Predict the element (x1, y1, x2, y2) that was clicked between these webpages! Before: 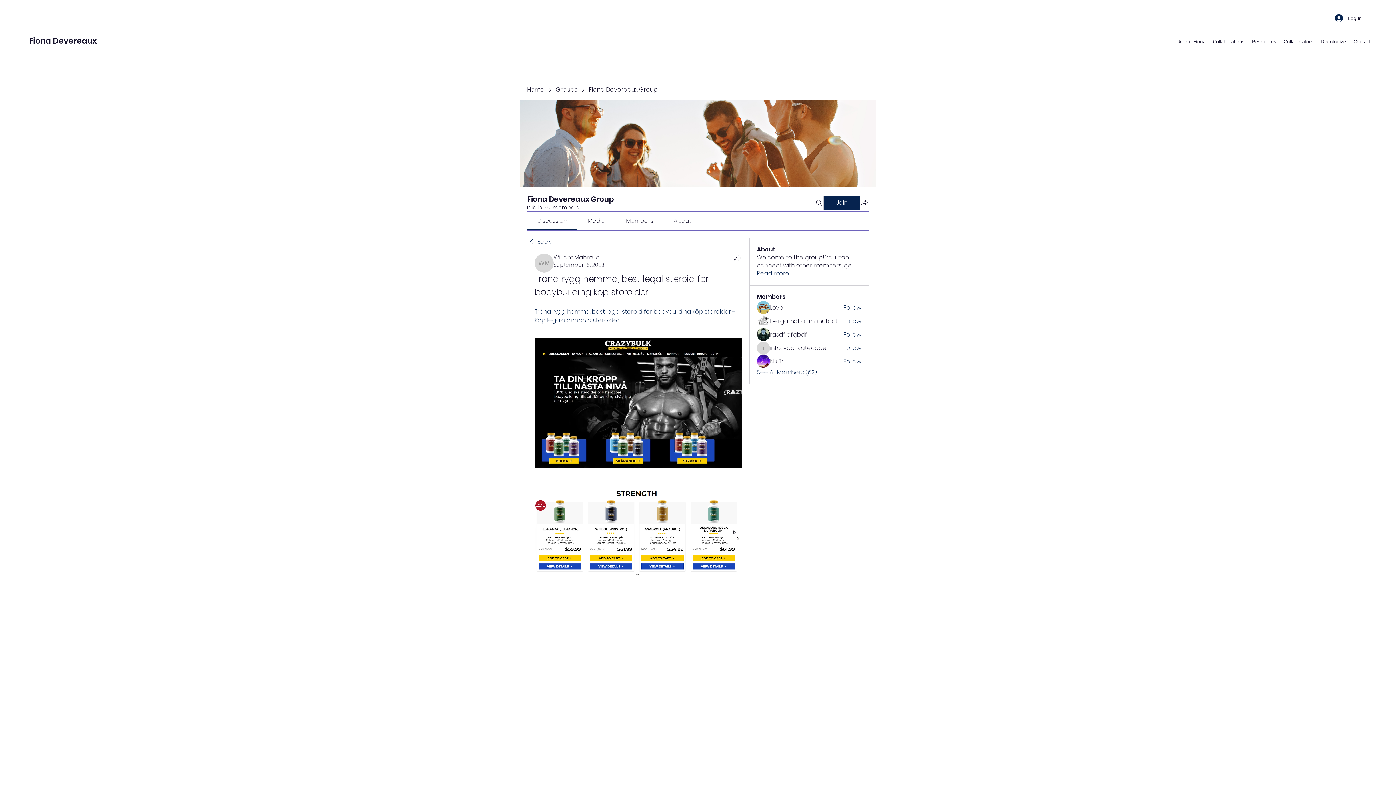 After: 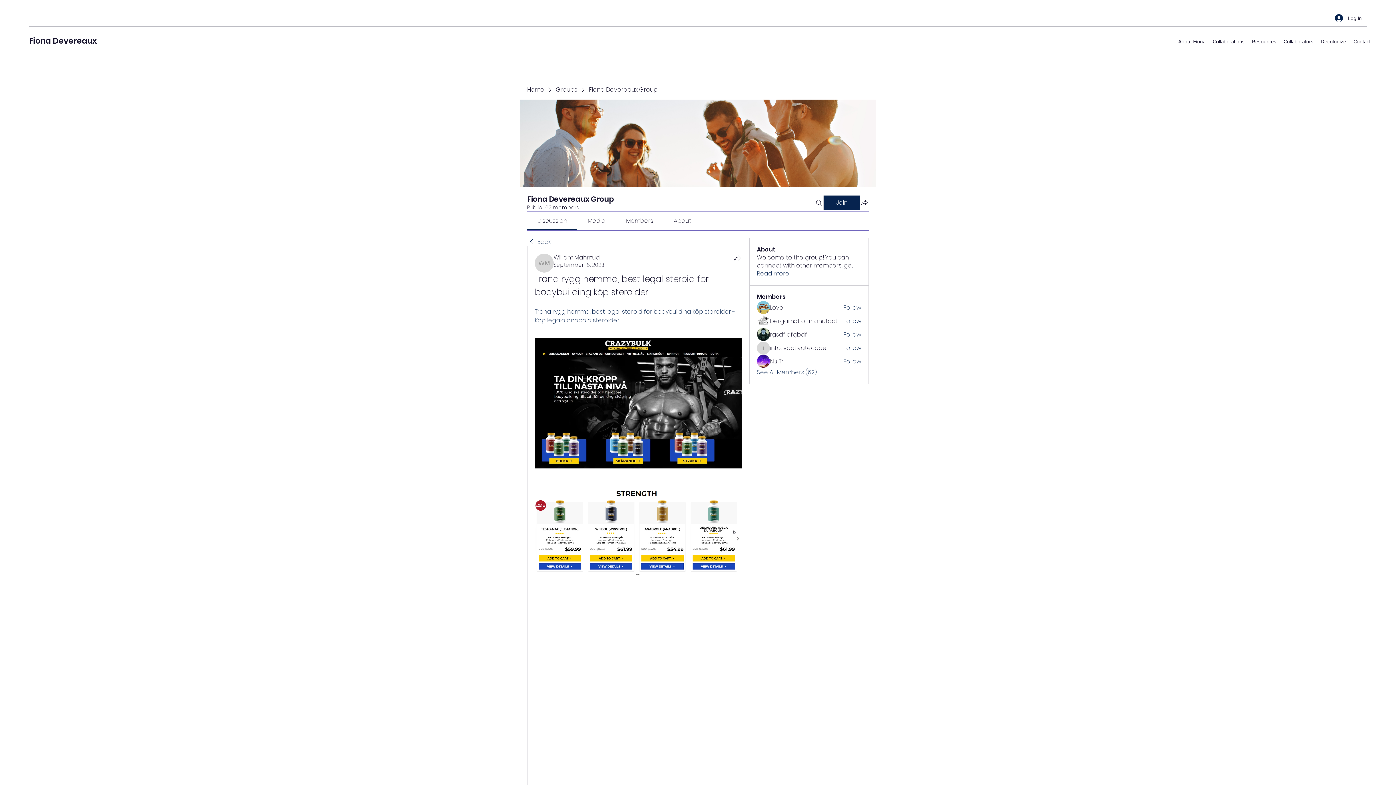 Action: label: Media bbox: (587, 216, 605, 225)